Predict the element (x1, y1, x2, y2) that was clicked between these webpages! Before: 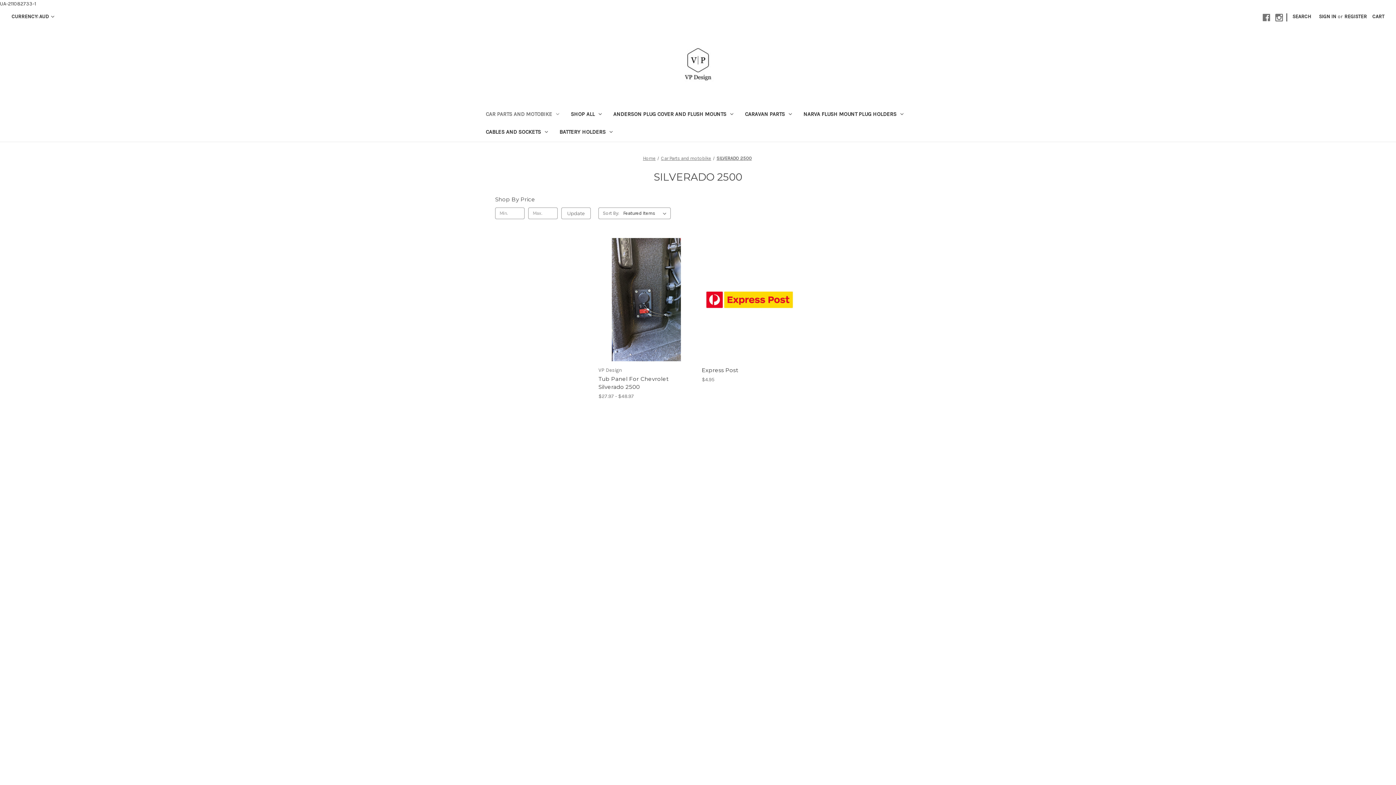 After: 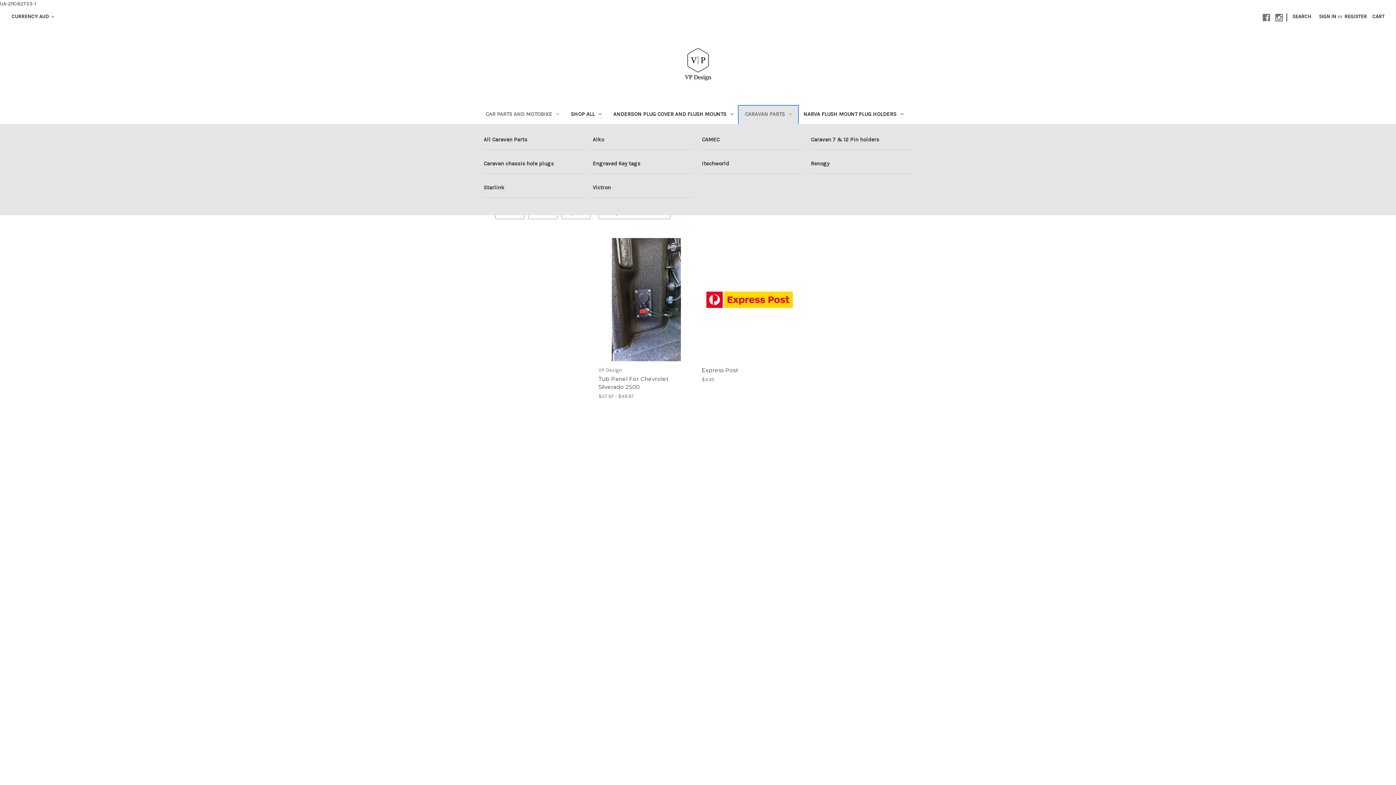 Action: bbox: (739, 106, 797, 123) label: Caravan Parts